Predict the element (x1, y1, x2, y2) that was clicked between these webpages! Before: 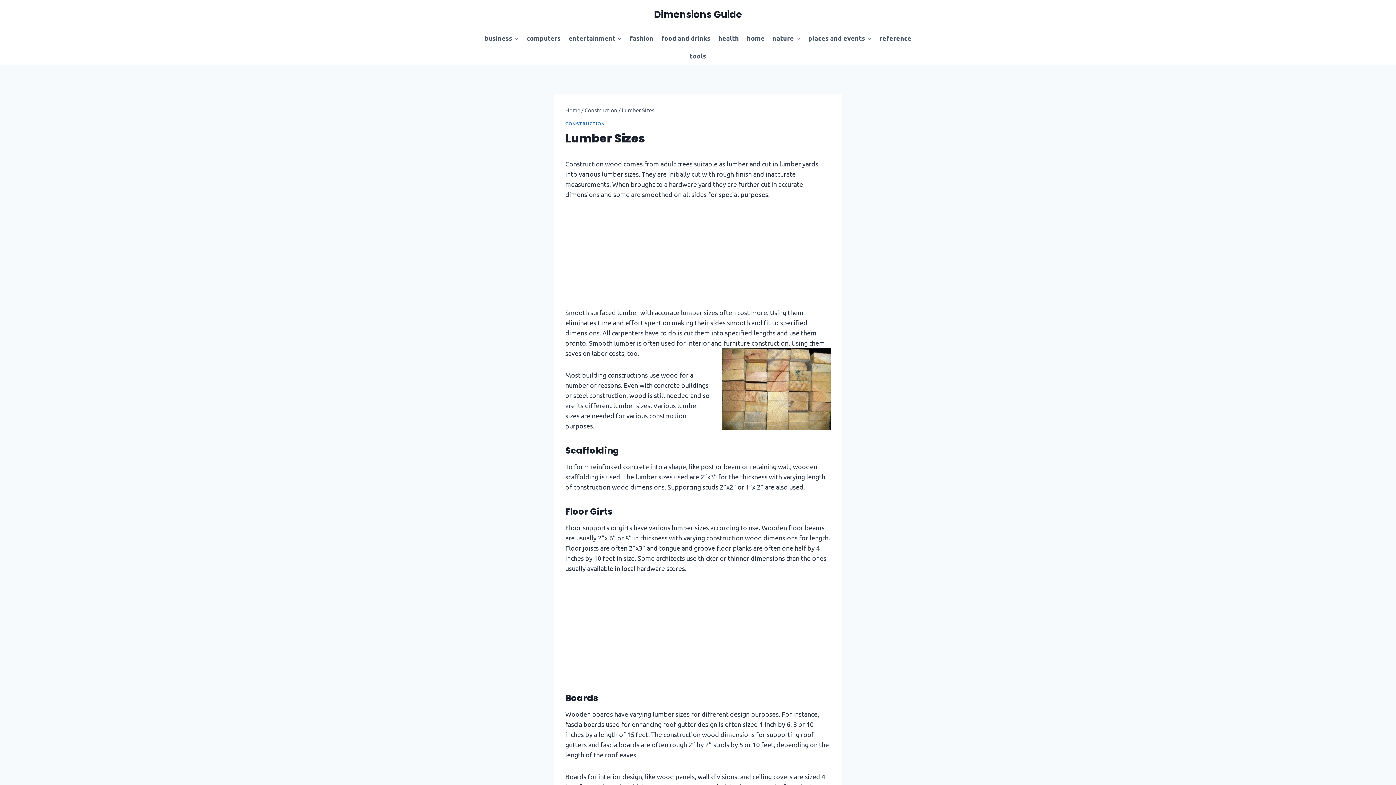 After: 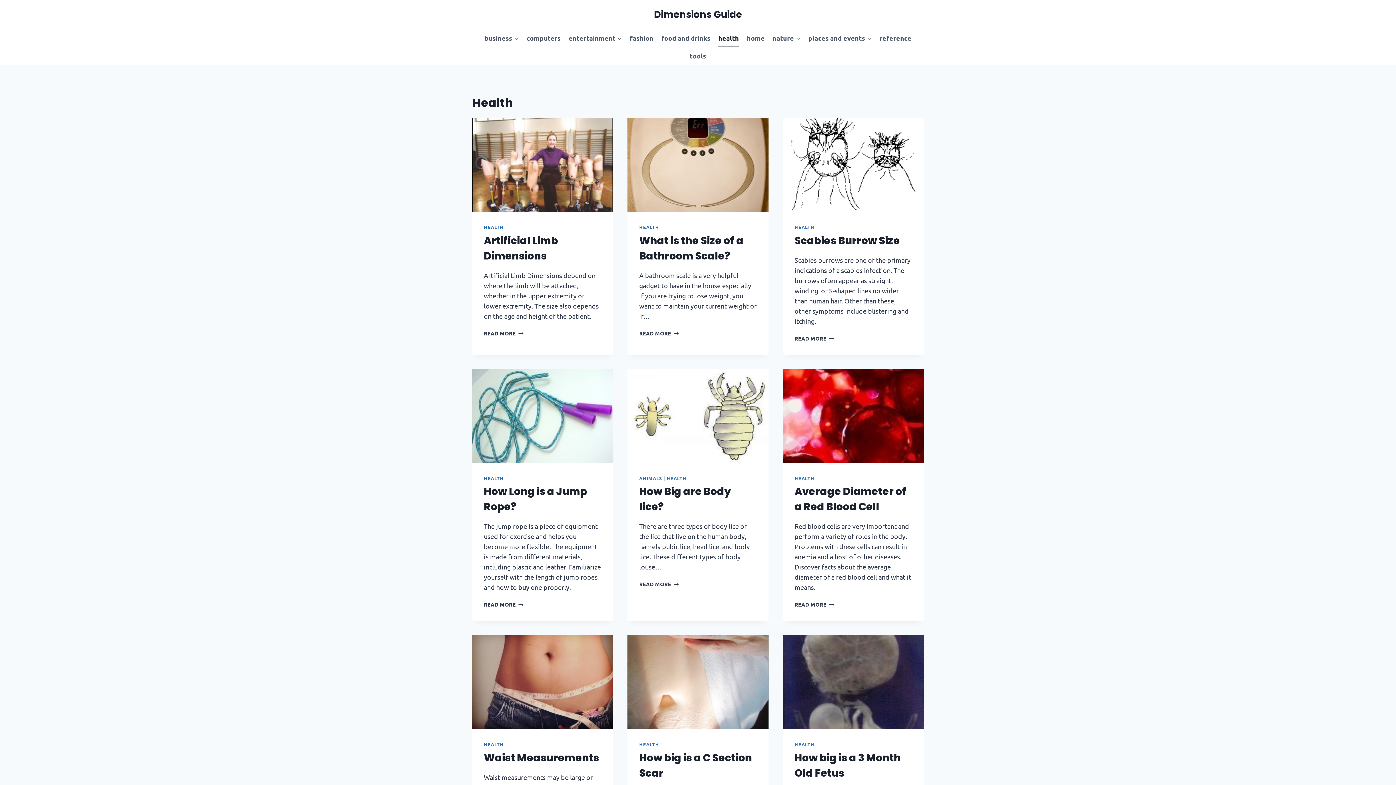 Action: label: health bbox: (714, 29, 743, 47)